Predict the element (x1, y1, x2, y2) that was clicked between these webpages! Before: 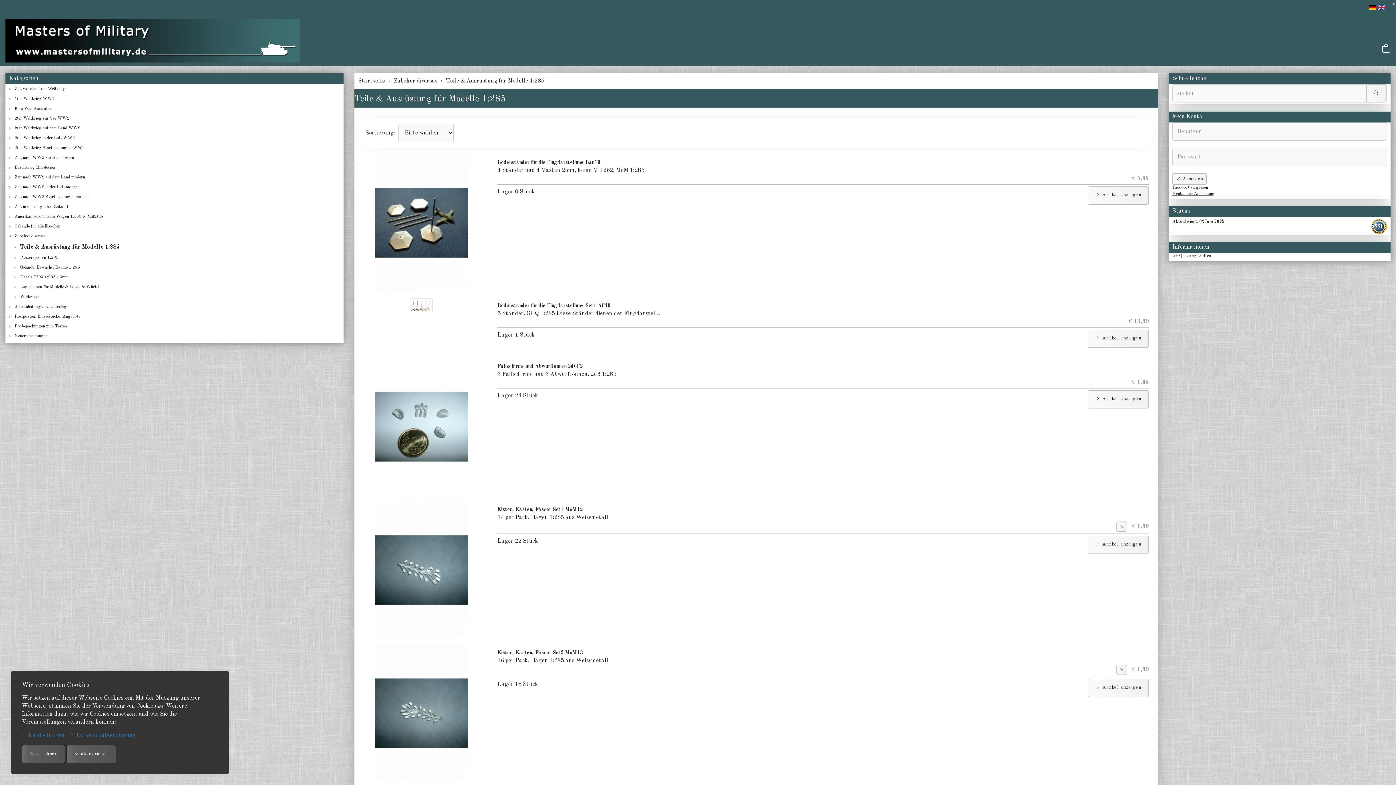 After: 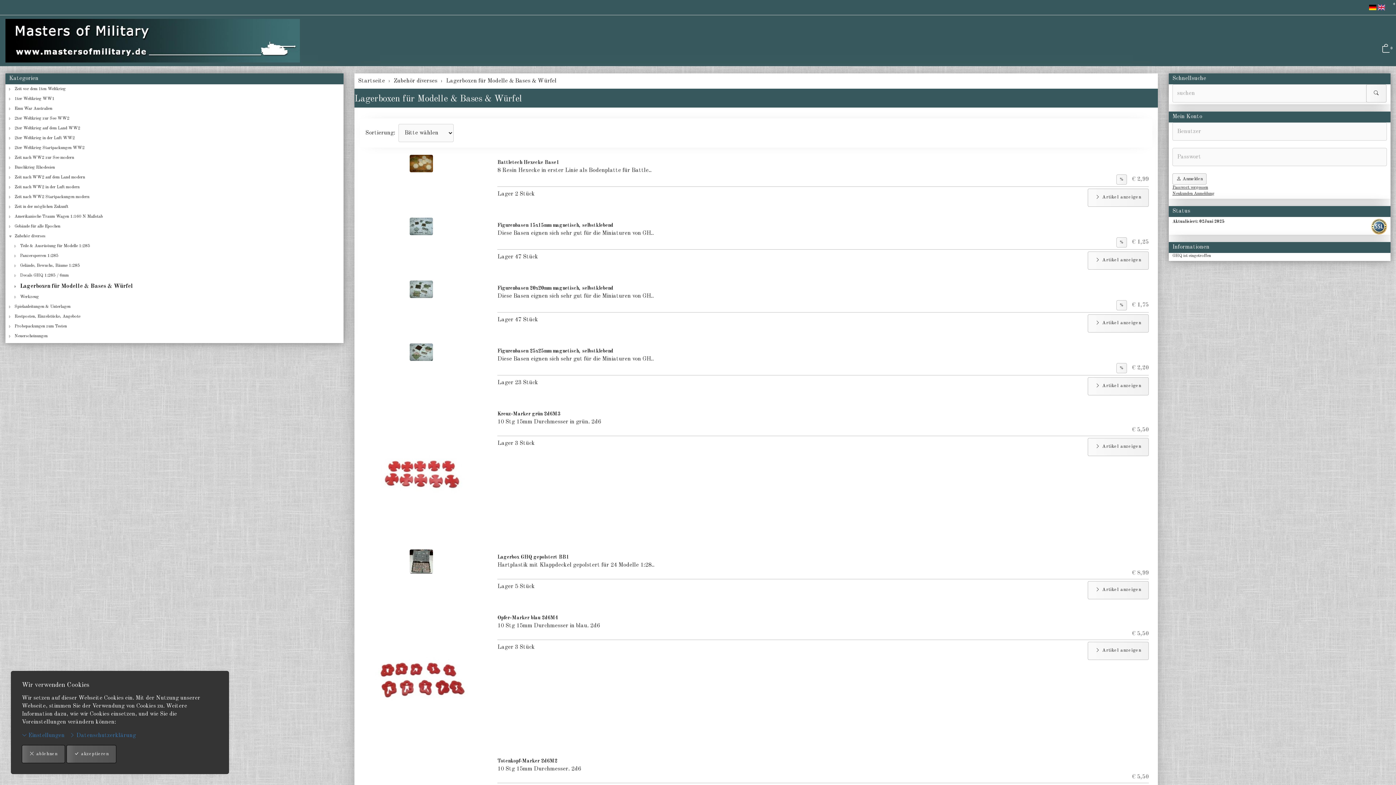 Action: label: Lagerboxen für Modelle & Bases & Würfel bbox: (9, 282, 340, 292)